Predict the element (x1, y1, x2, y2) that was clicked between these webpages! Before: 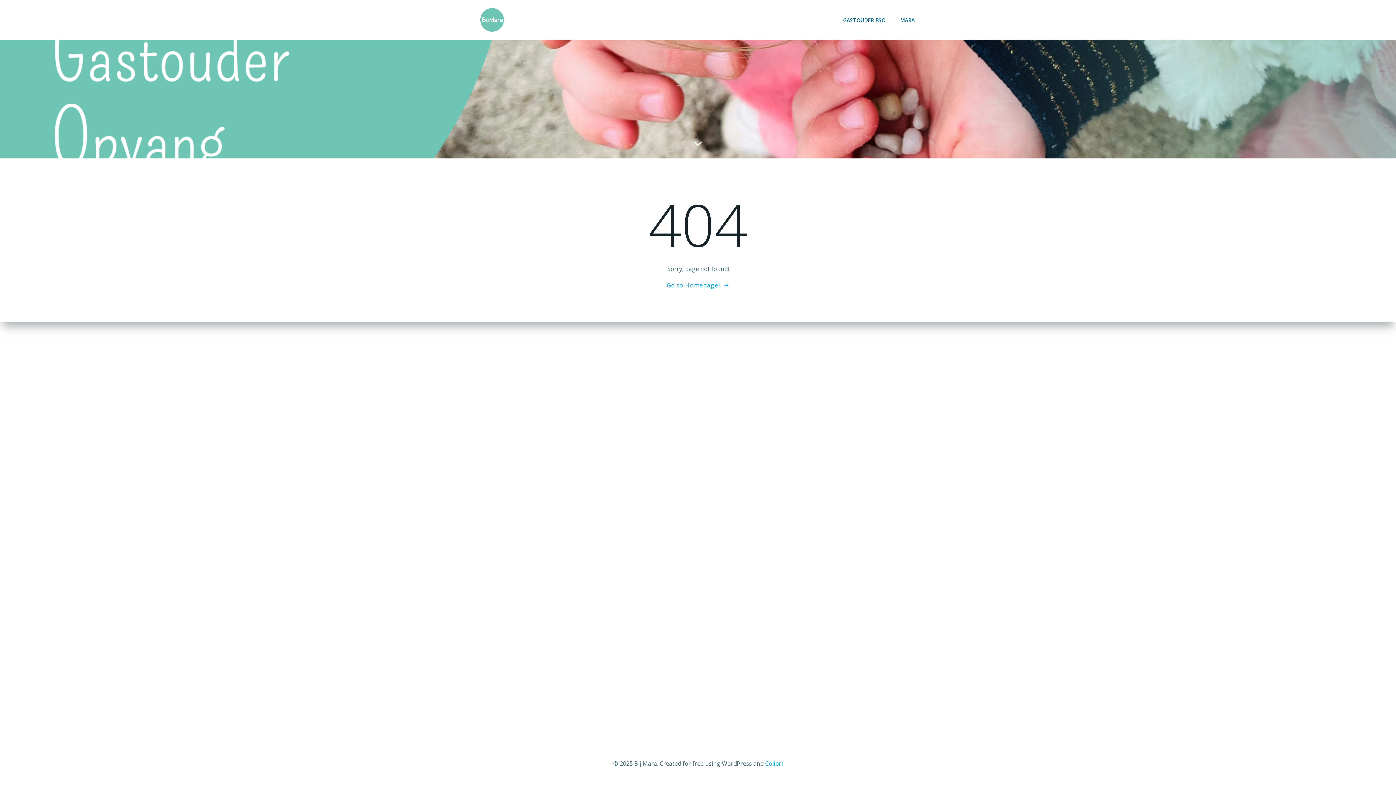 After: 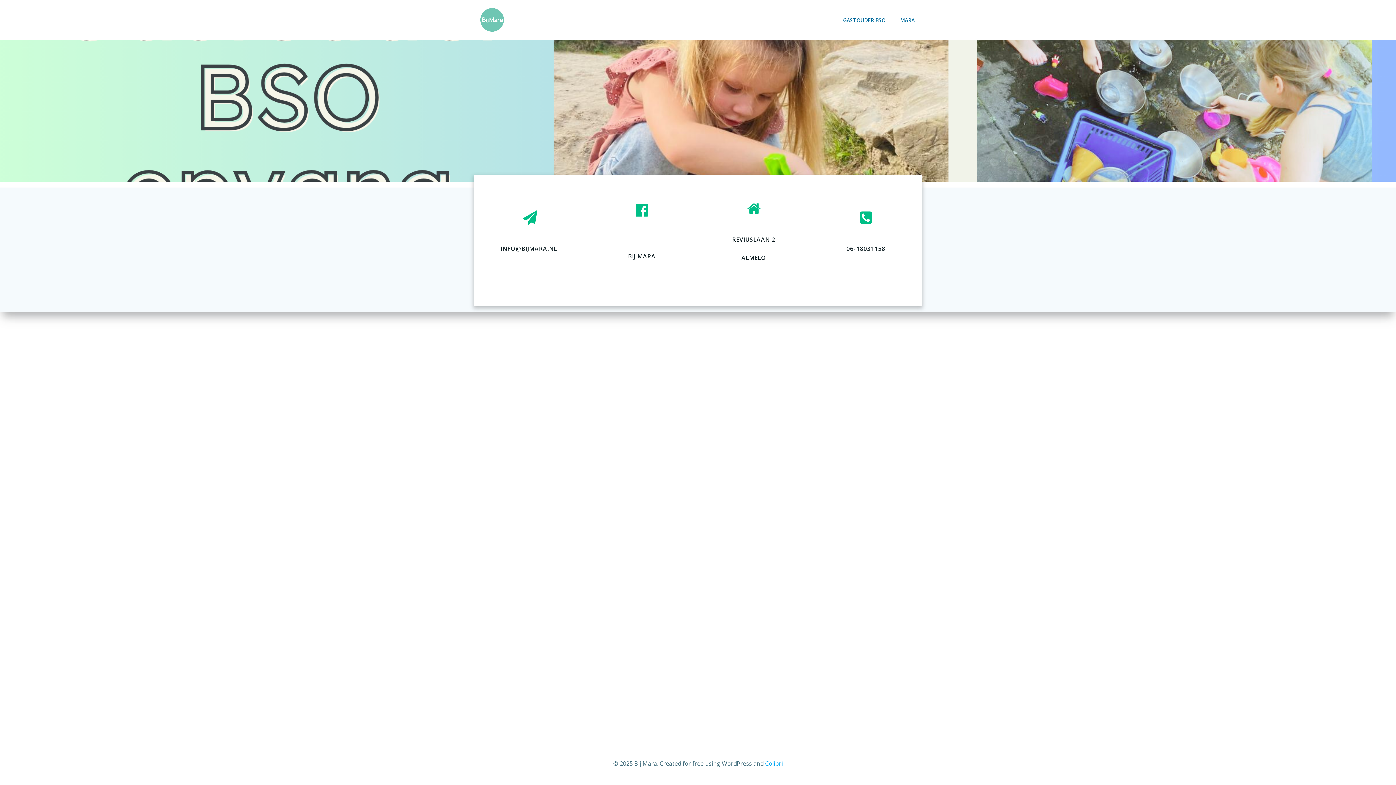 Action: bbox: (479, 7, 505, 32)